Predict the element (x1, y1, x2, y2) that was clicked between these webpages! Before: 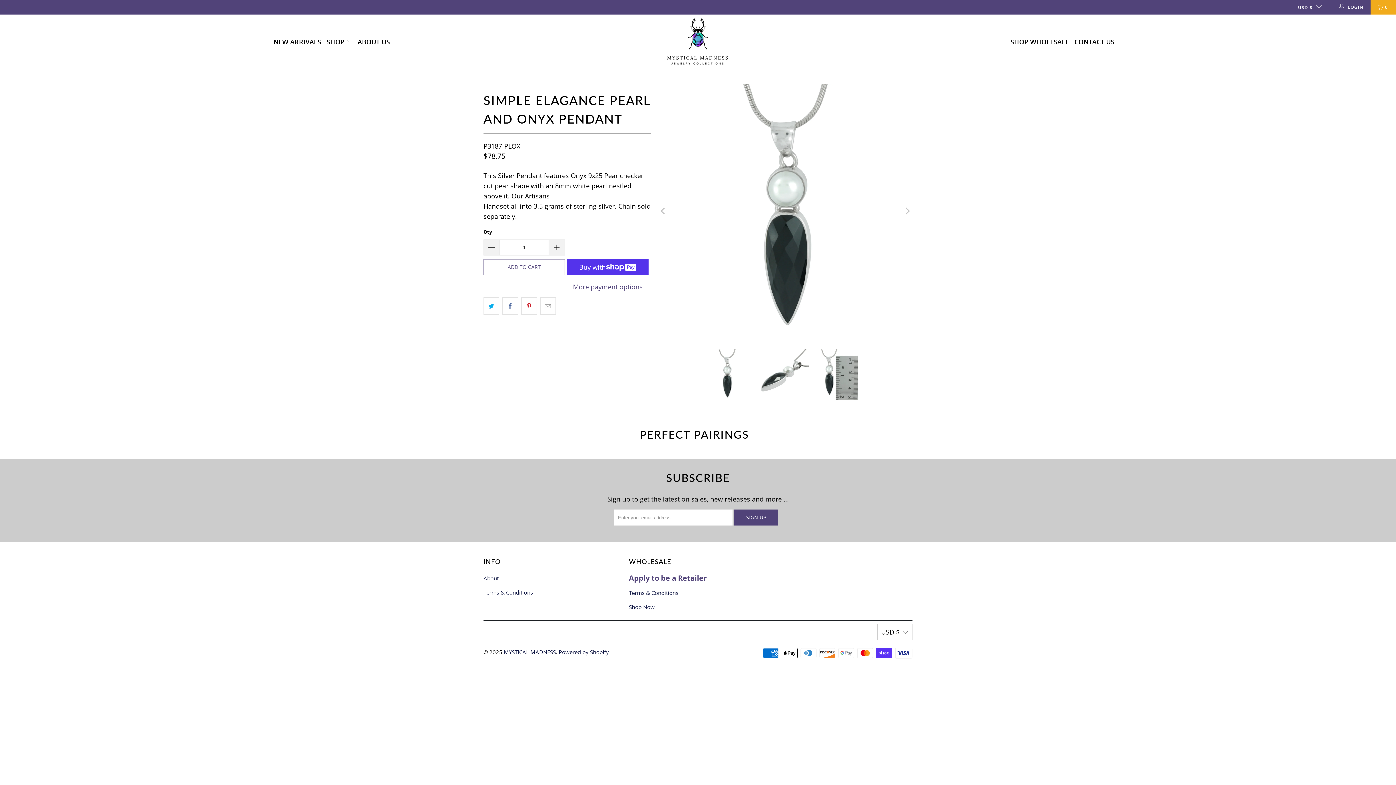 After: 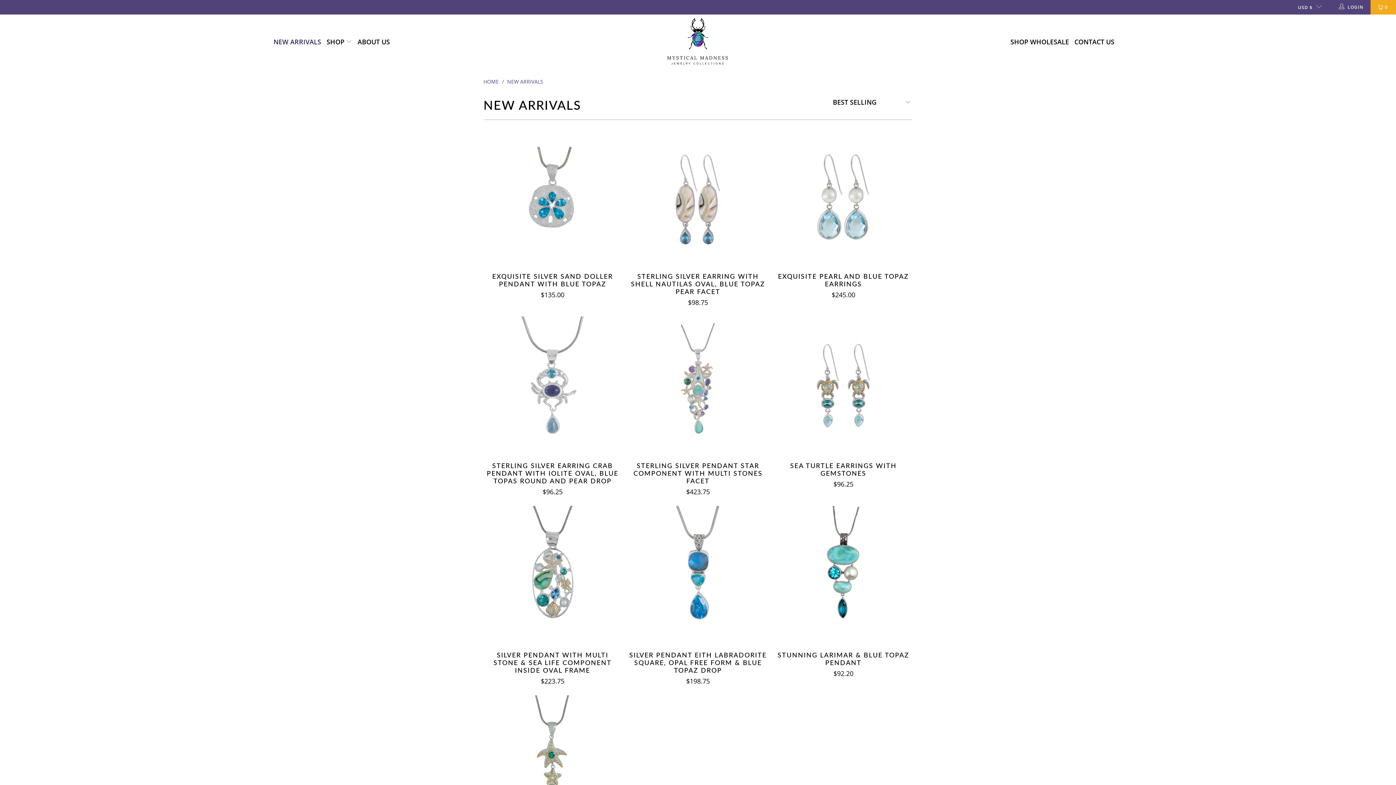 Action: label: NEW ARRIVALS bbox: (273, 32, 321, 51)